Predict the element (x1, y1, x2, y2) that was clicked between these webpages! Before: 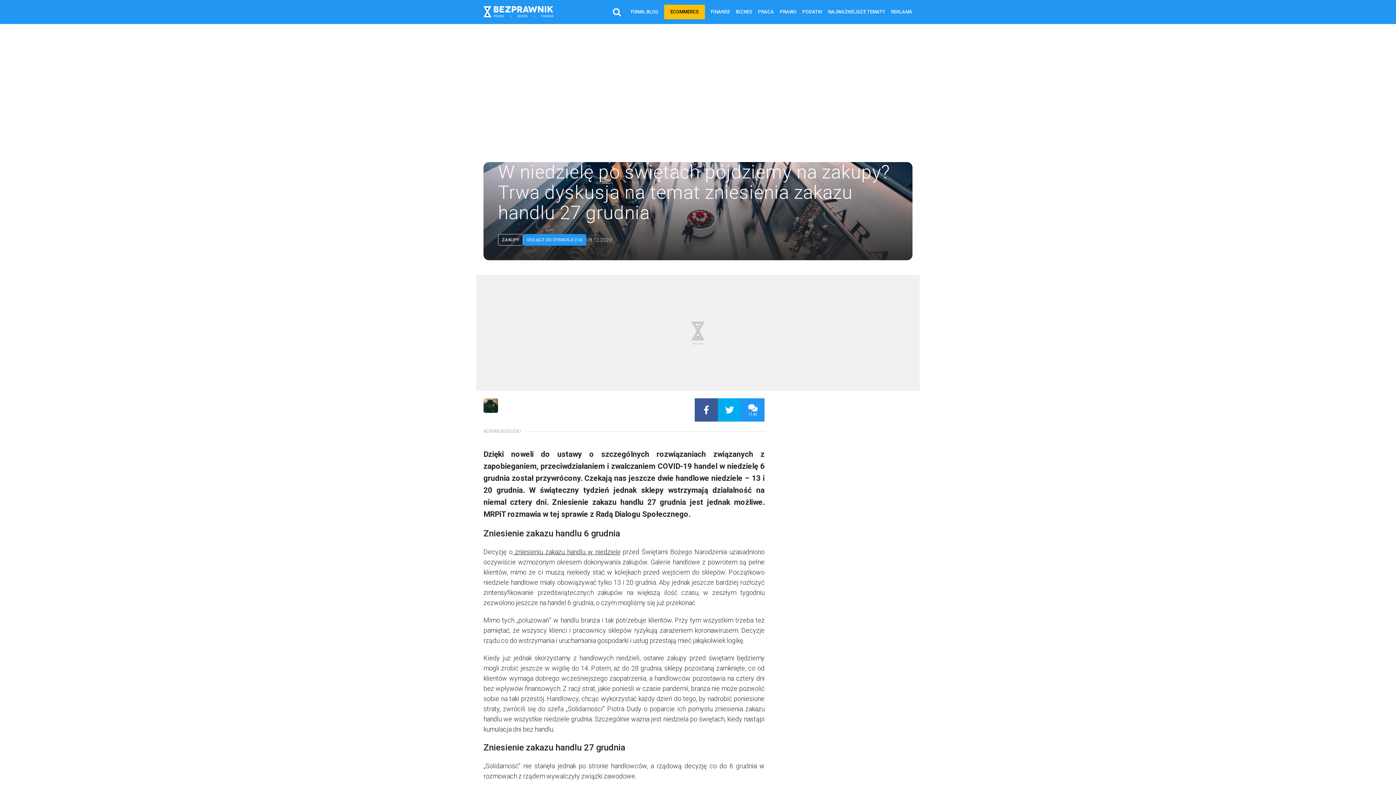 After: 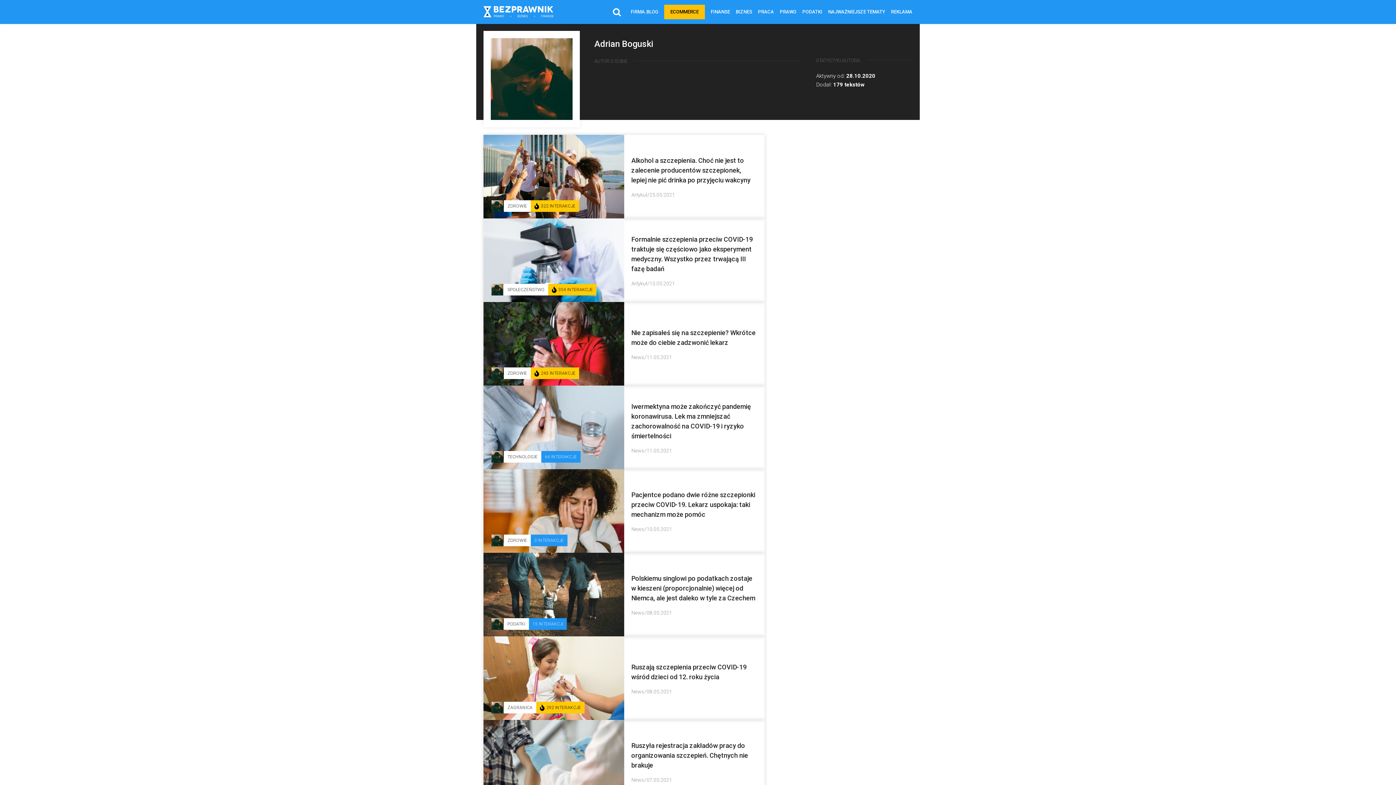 Action: bbox: (483, 407, 498, 414)